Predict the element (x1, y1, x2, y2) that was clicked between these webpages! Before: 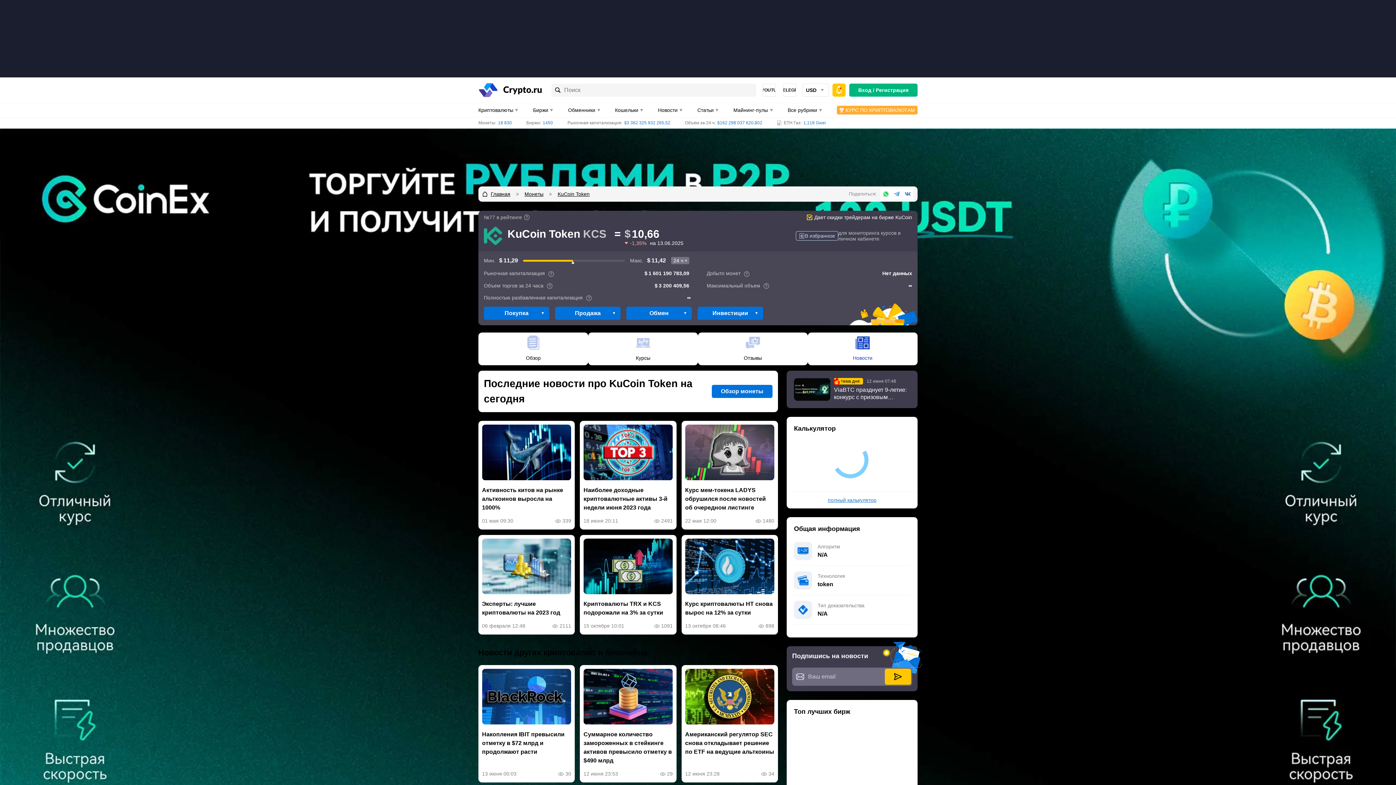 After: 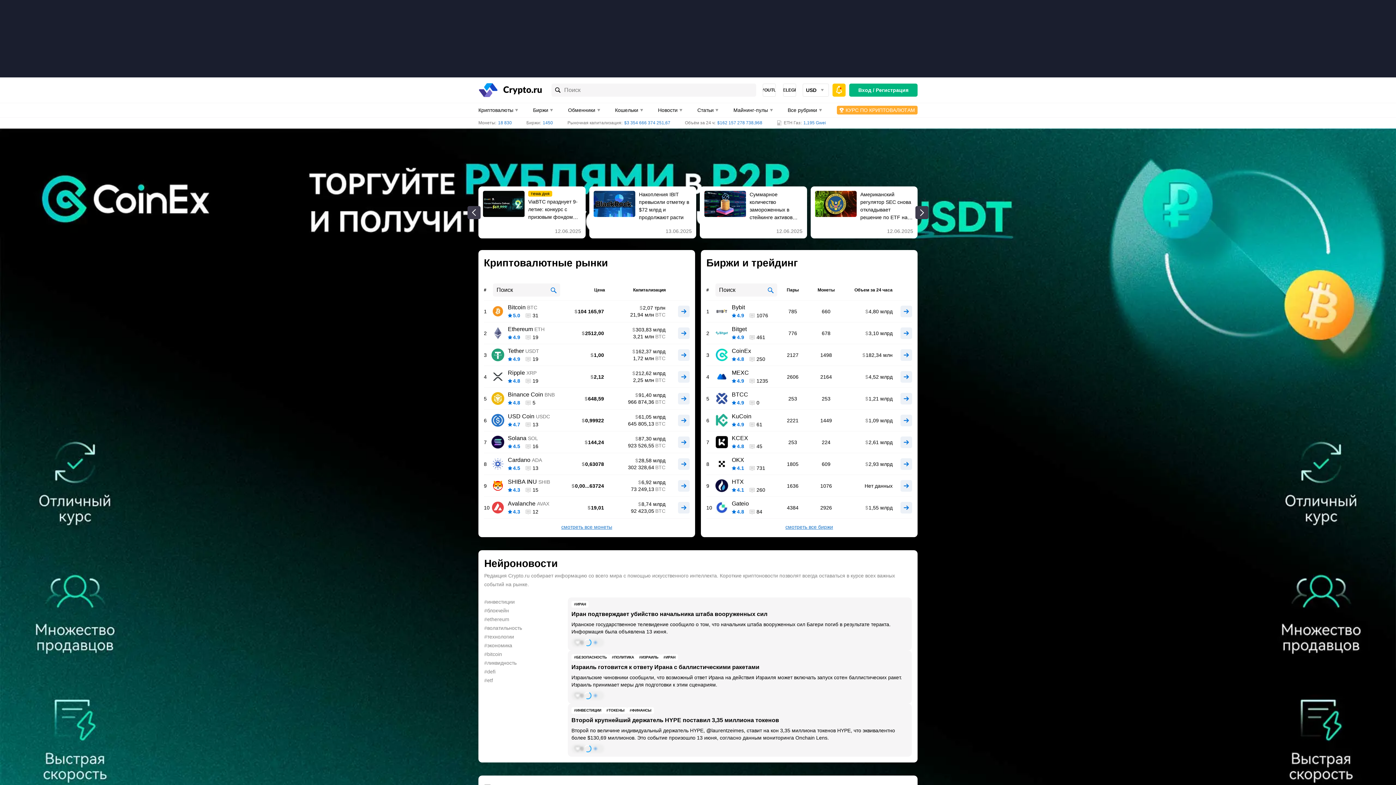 Action: bbox: (478, 83, 542, 97)